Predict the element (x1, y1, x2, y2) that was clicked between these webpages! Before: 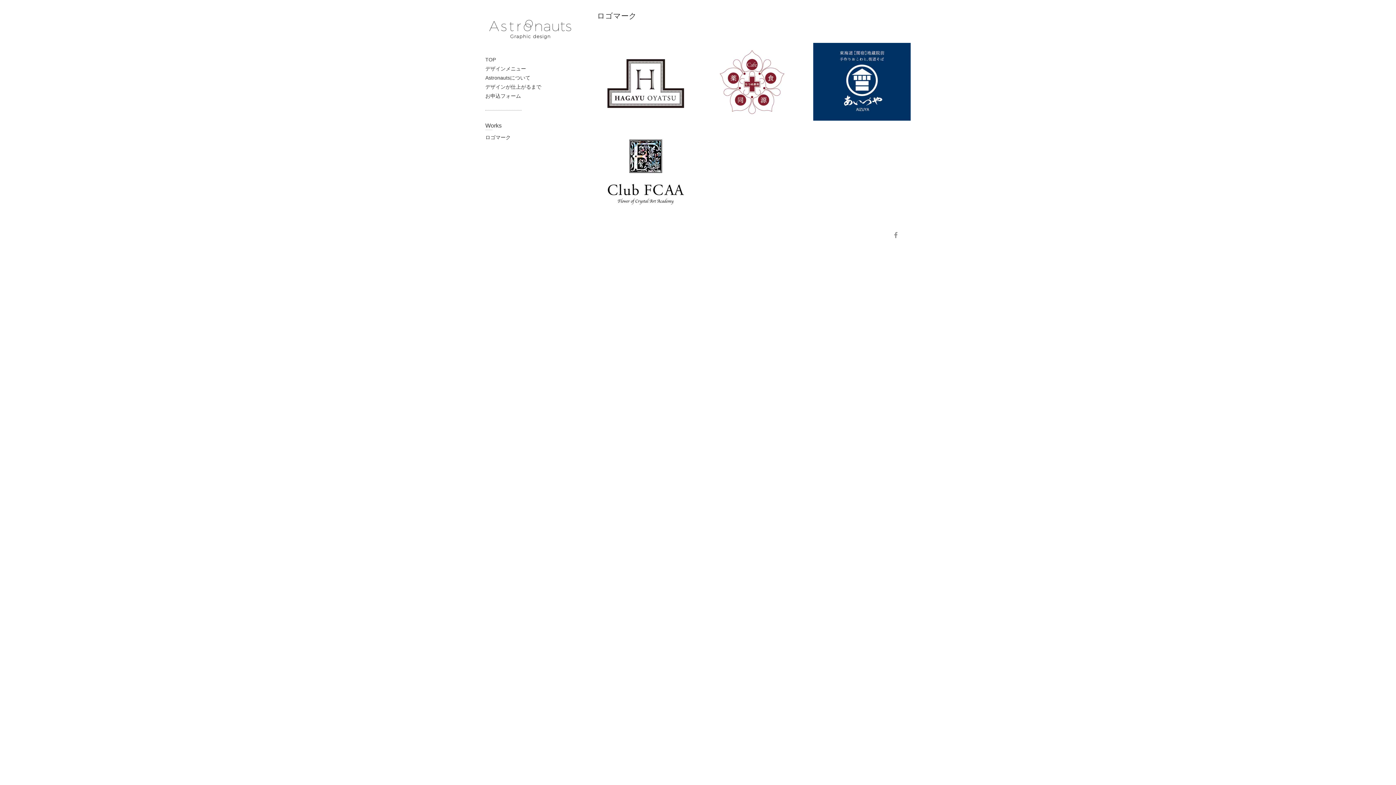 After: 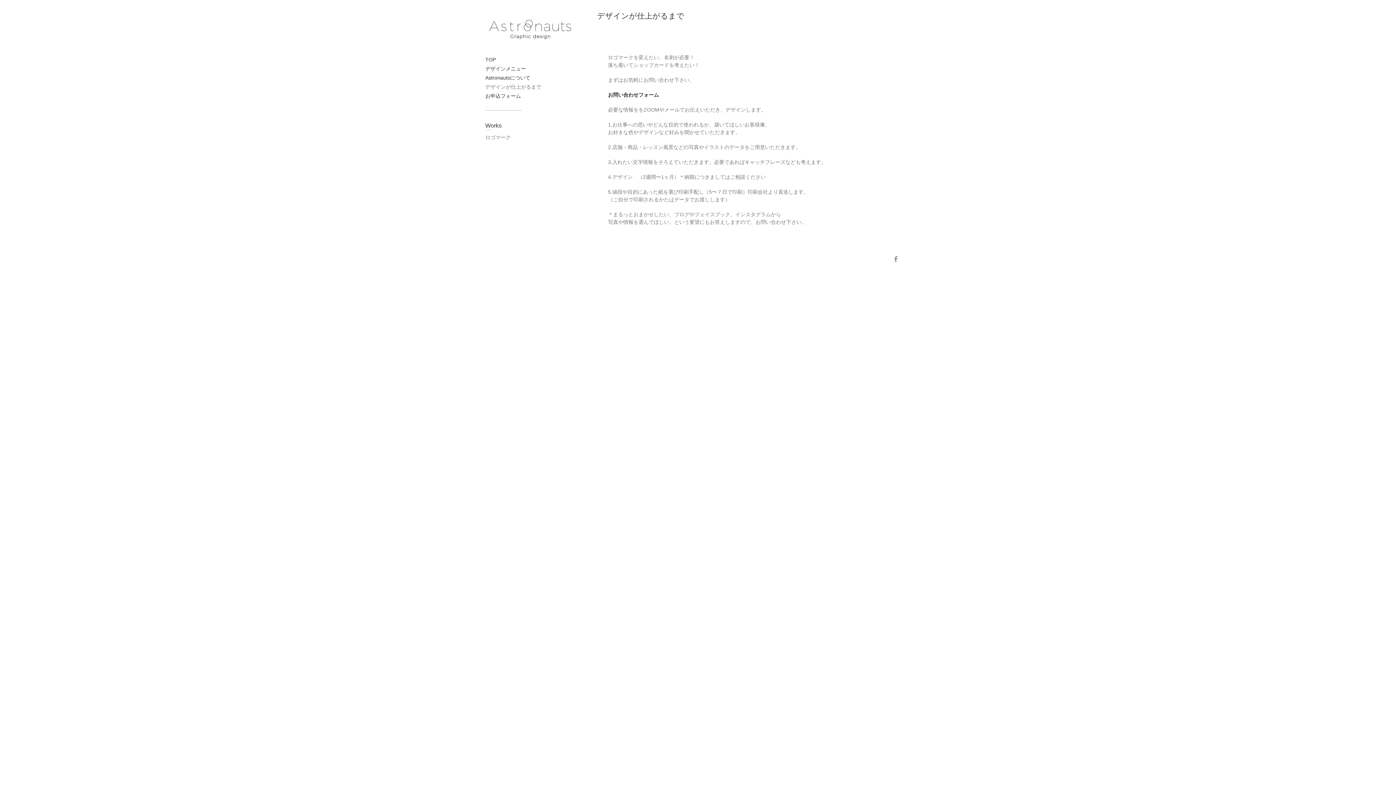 Action: bbox: (485, 84, 541, 89) label: デザインが仕上がるまで